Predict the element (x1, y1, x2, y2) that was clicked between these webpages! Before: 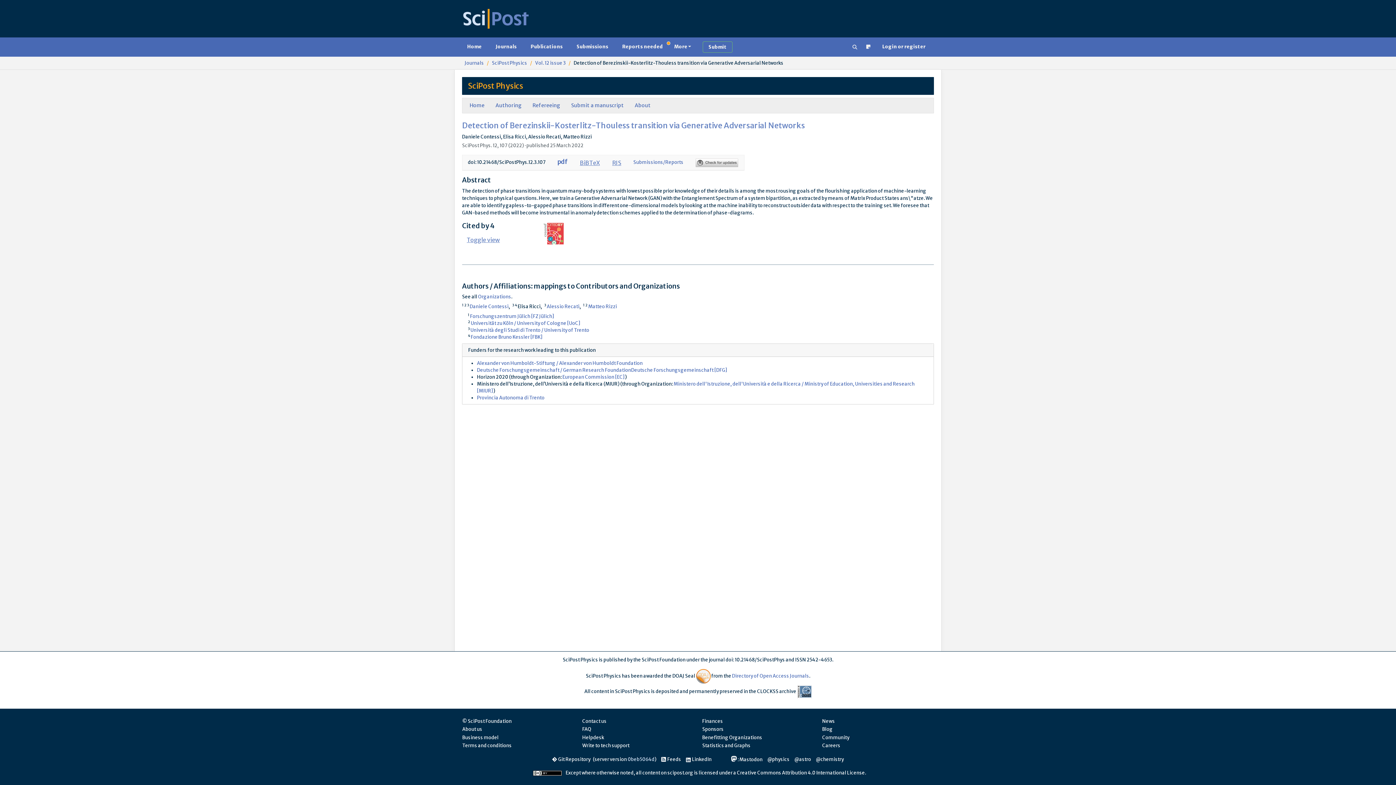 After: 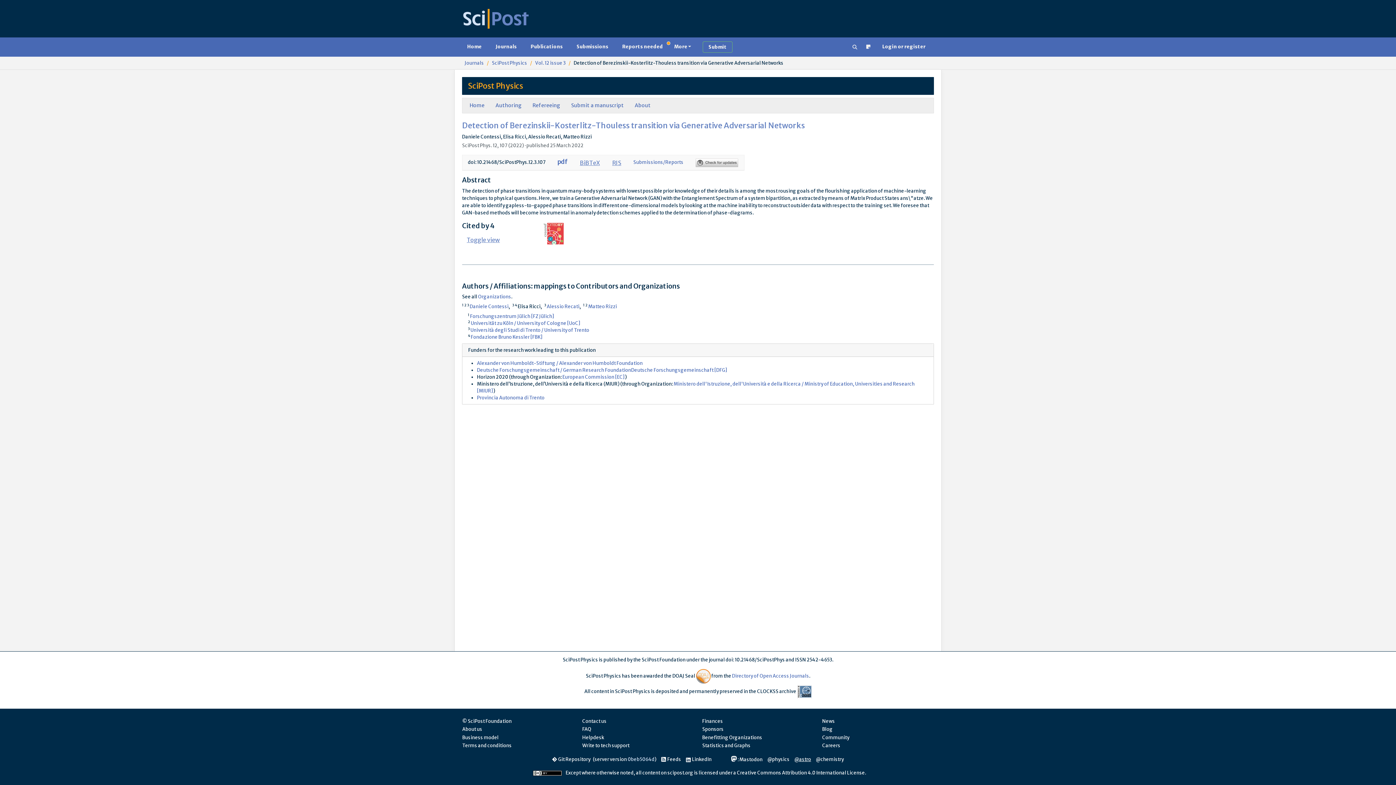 Action: bbox: (794, 756, 811, 762) label: @astro